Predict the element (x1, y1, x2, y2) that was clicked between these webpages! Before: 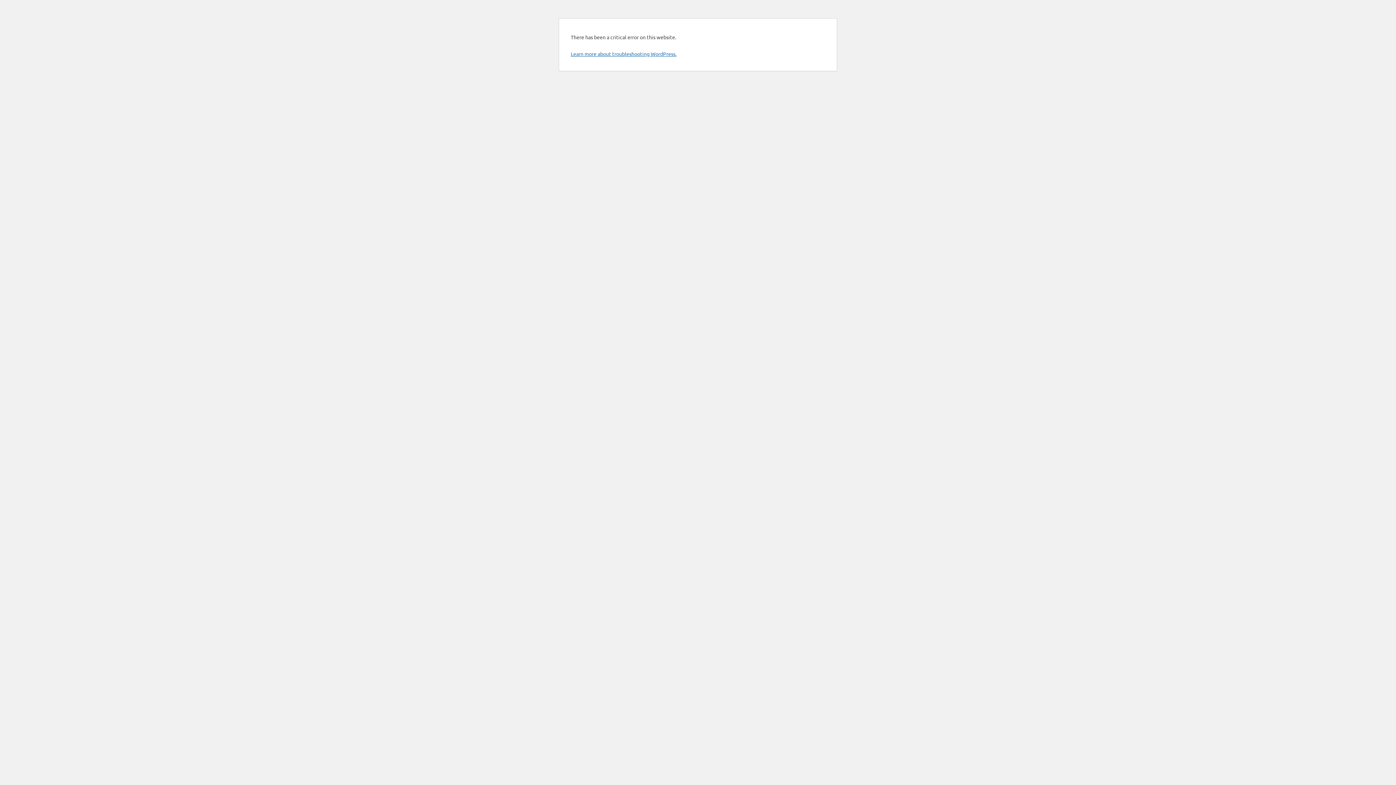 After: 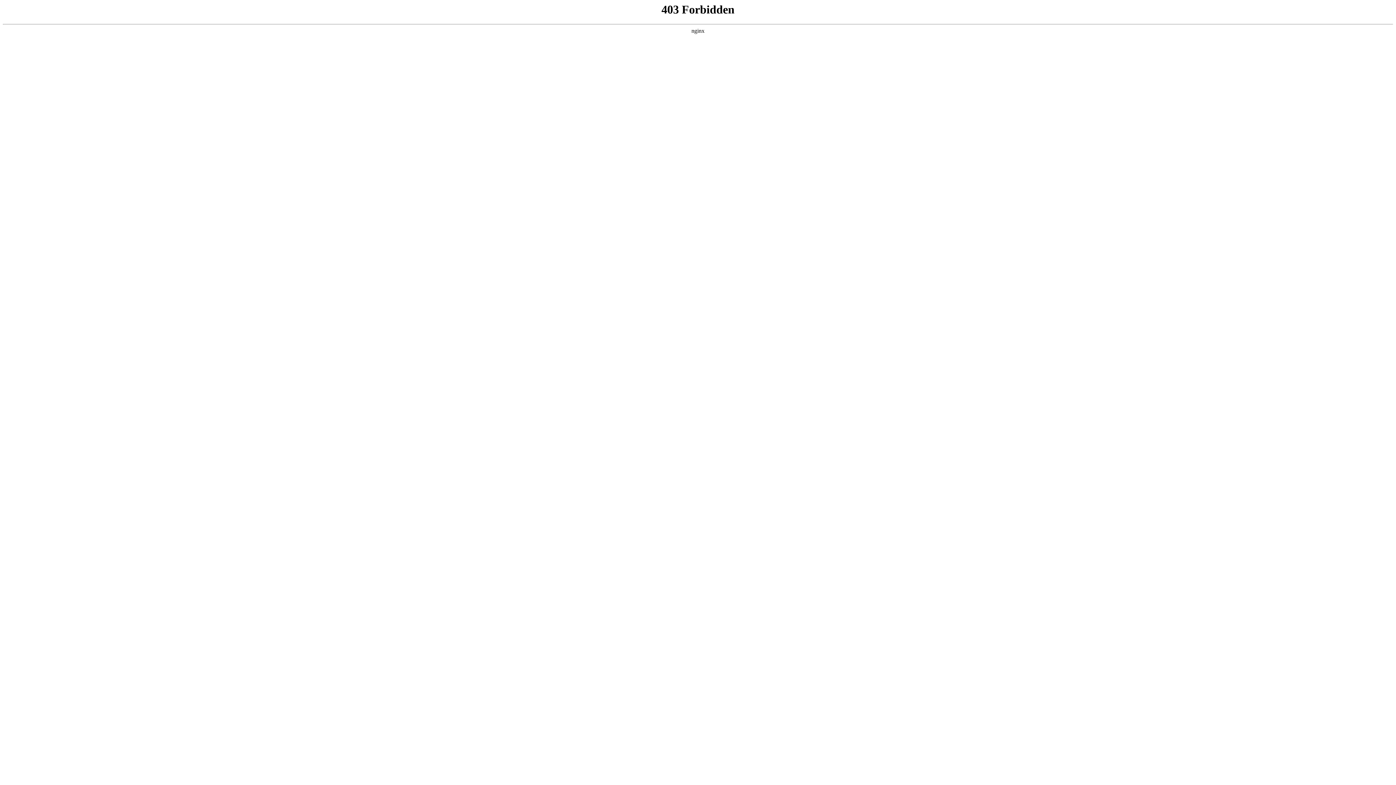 Action: bbox: (570, 50, 676, 57) label: Learn more about troubleshooting WordPress.